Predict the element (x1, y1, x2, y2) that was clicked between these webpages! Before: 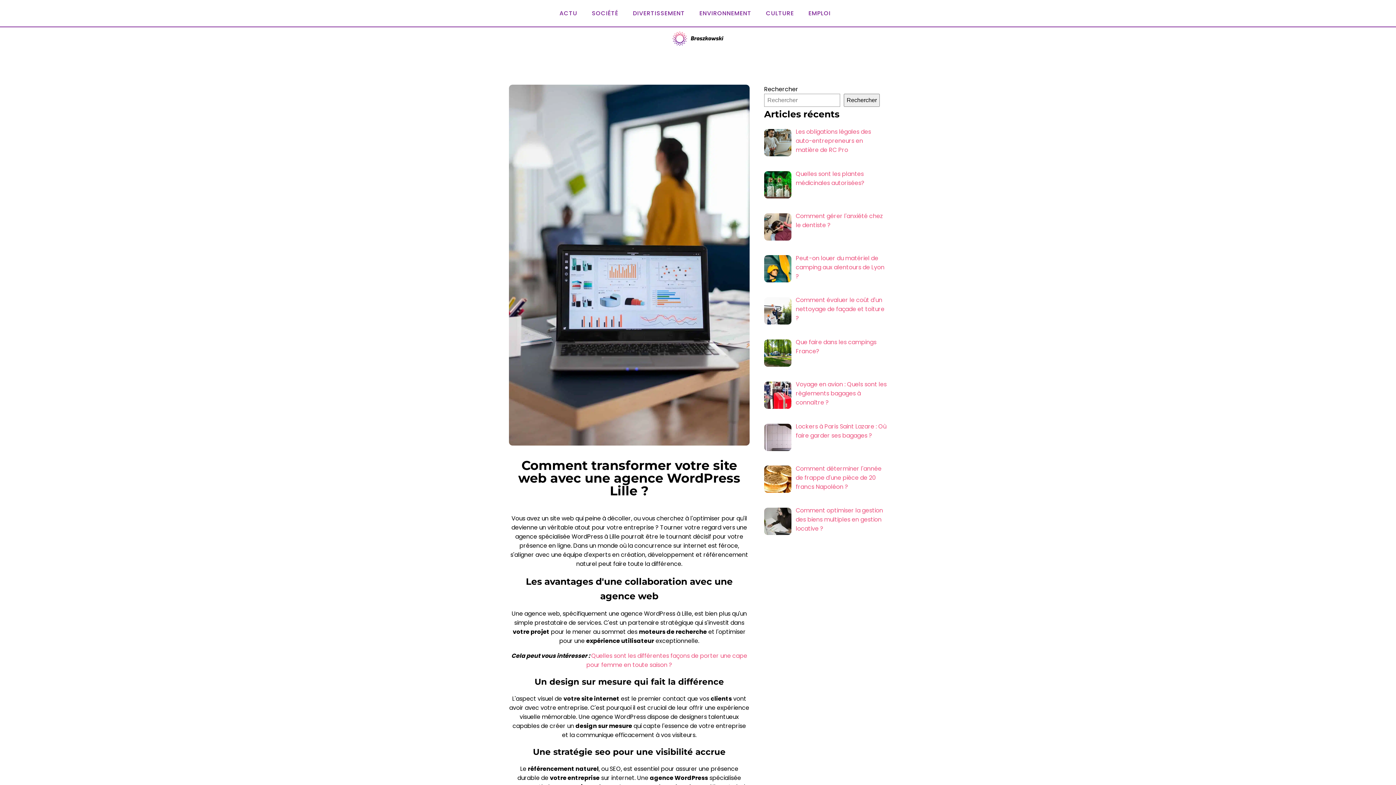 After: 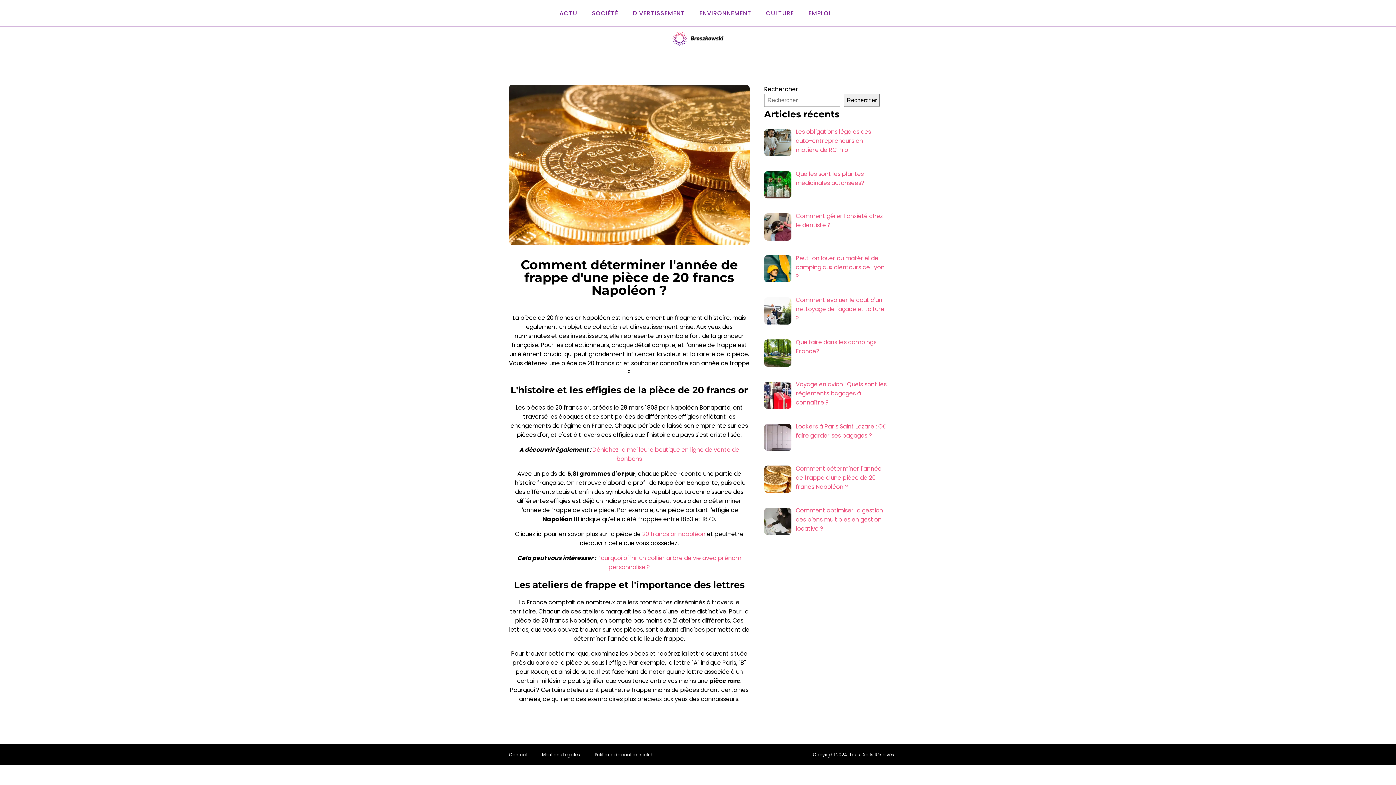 Action: bbox: (796, 464, 881, 491) label: Comment déterminer l'année de frappe d'une pièce de 20 francs Napoléon ?